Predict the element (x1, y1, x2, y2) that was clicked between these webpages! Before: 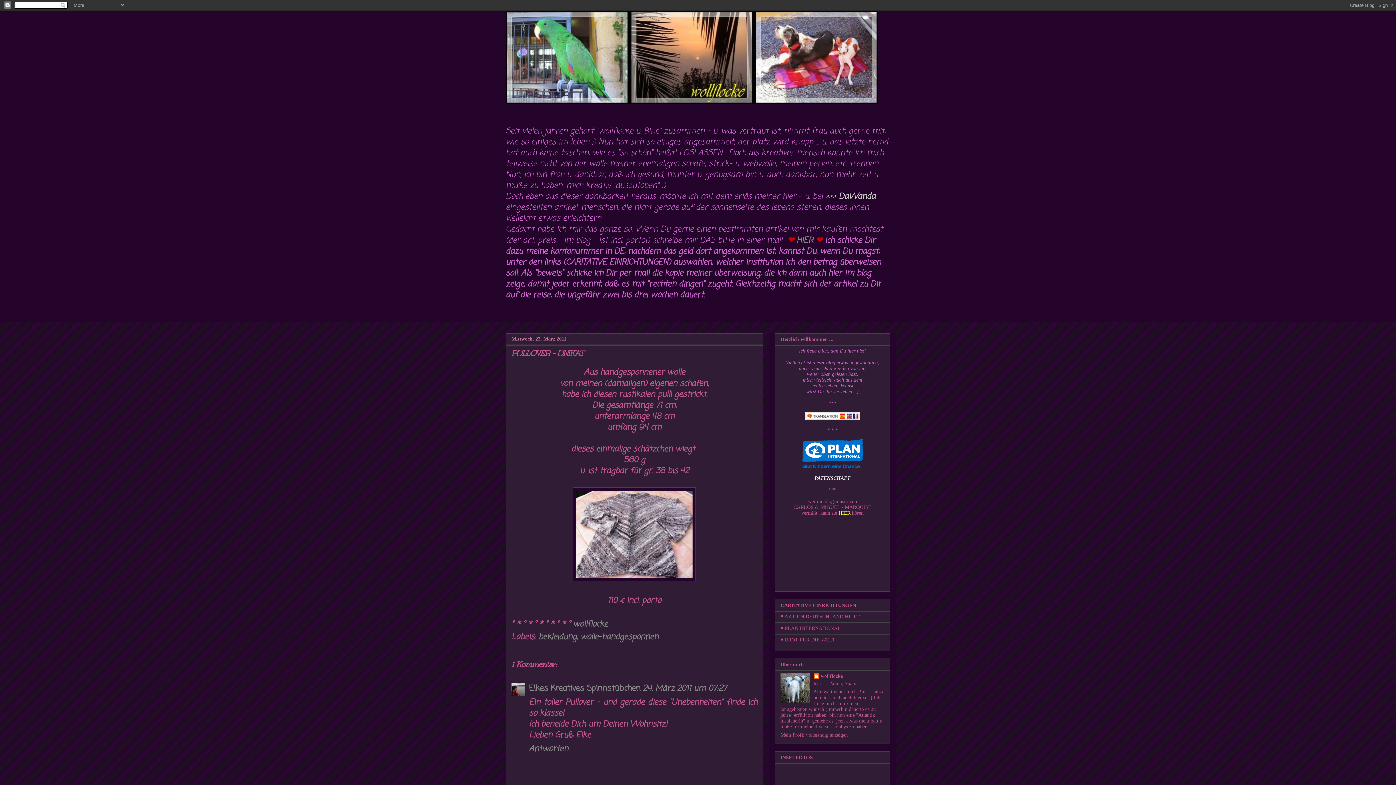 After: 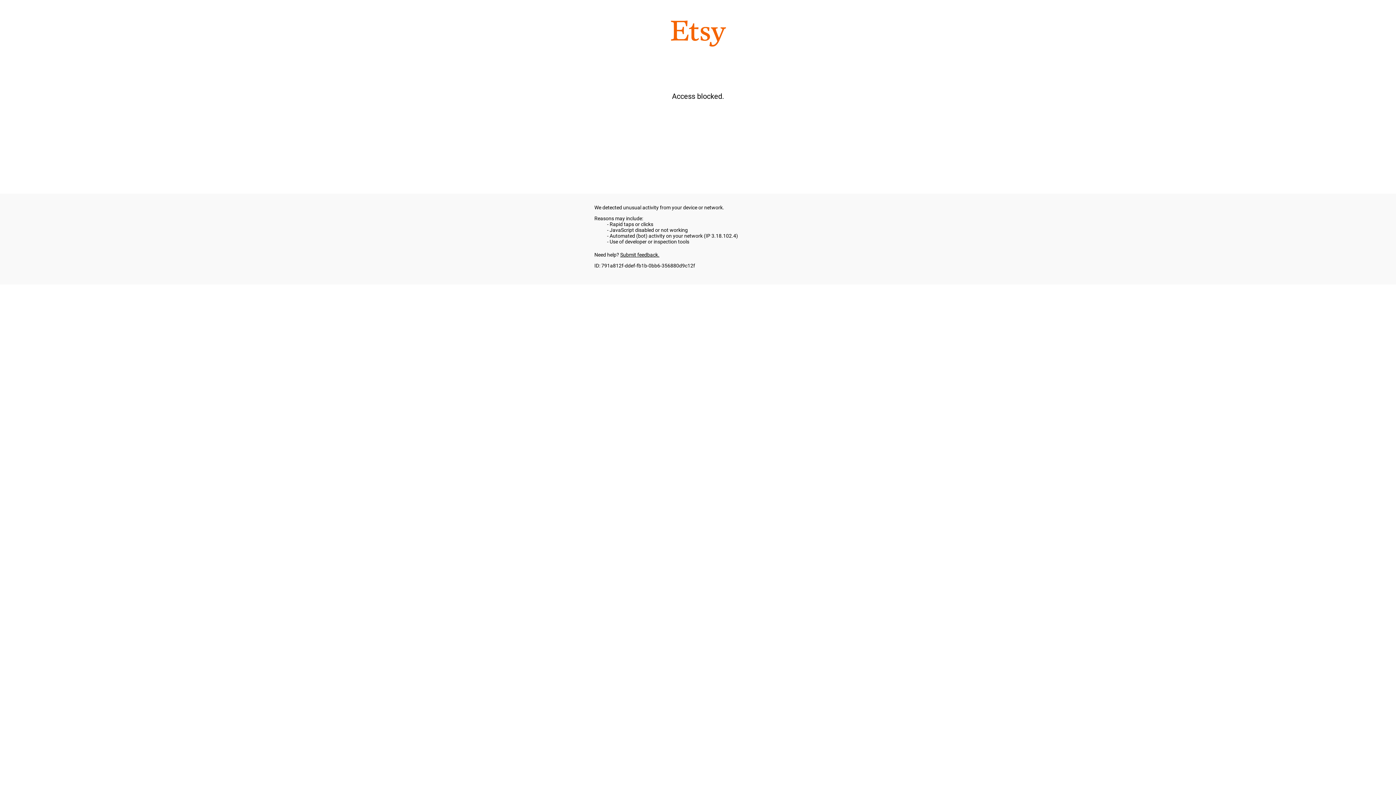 Action: bbox: (838, 190, 875, 202) label: DaWanda